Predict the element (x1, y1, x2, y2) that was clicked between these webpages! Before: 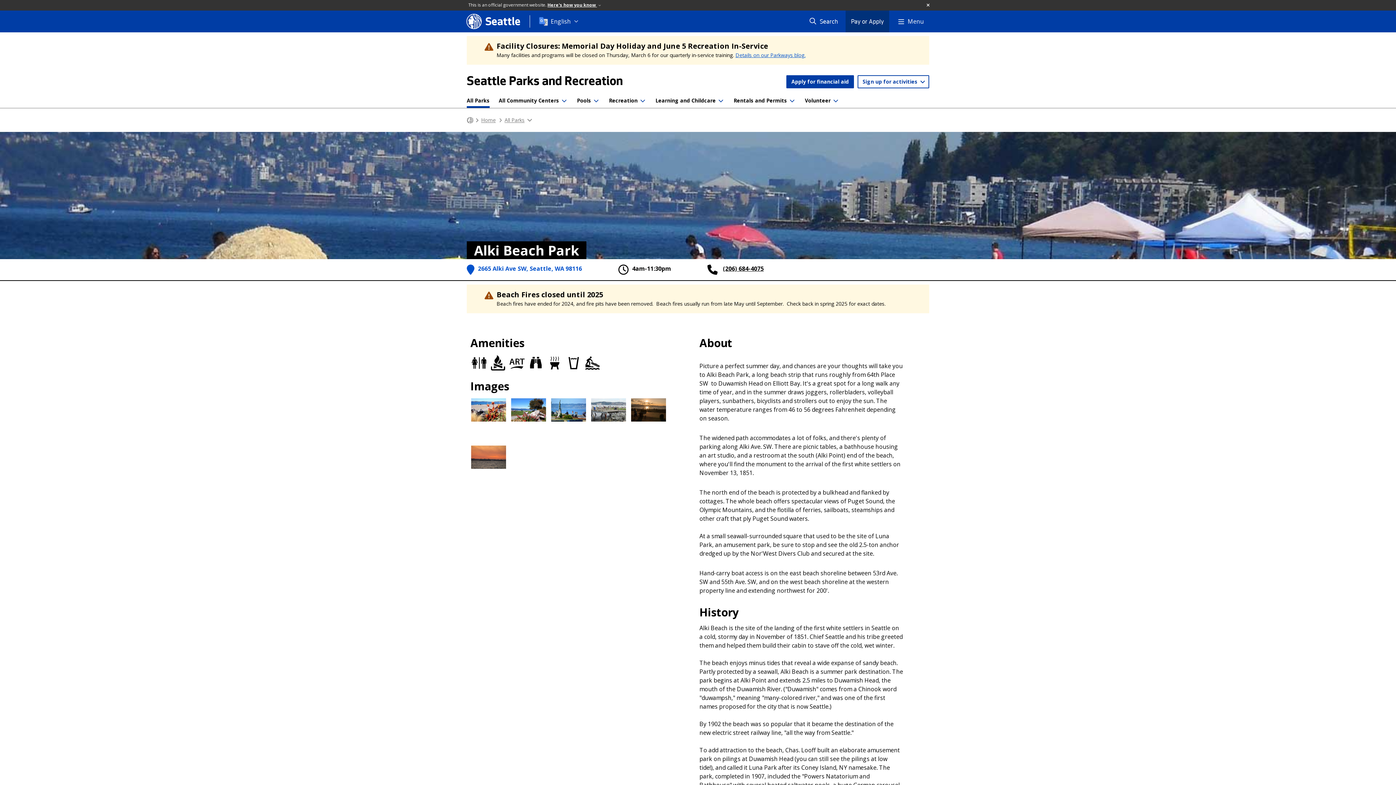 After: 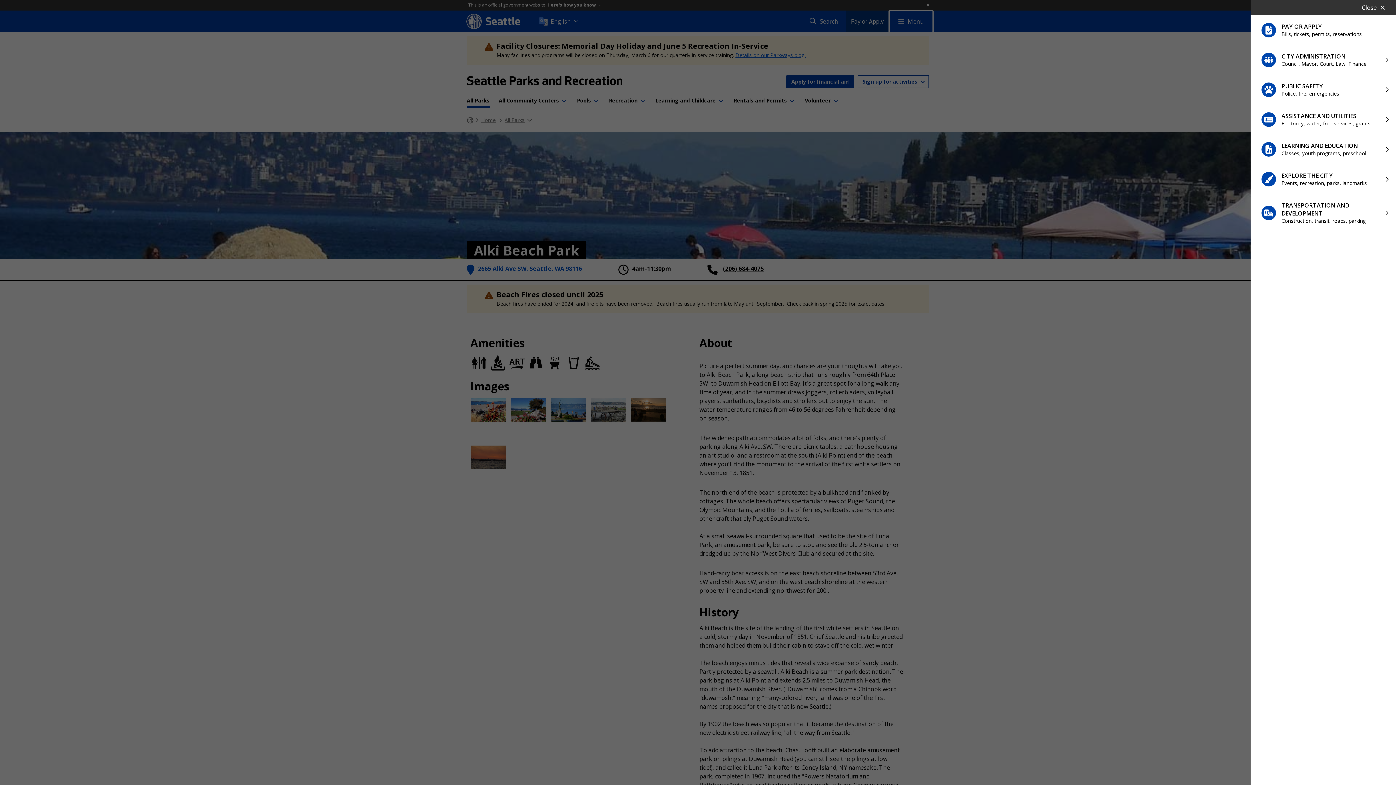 Action: label: Menu bbox: (889, 10, 933, 32)